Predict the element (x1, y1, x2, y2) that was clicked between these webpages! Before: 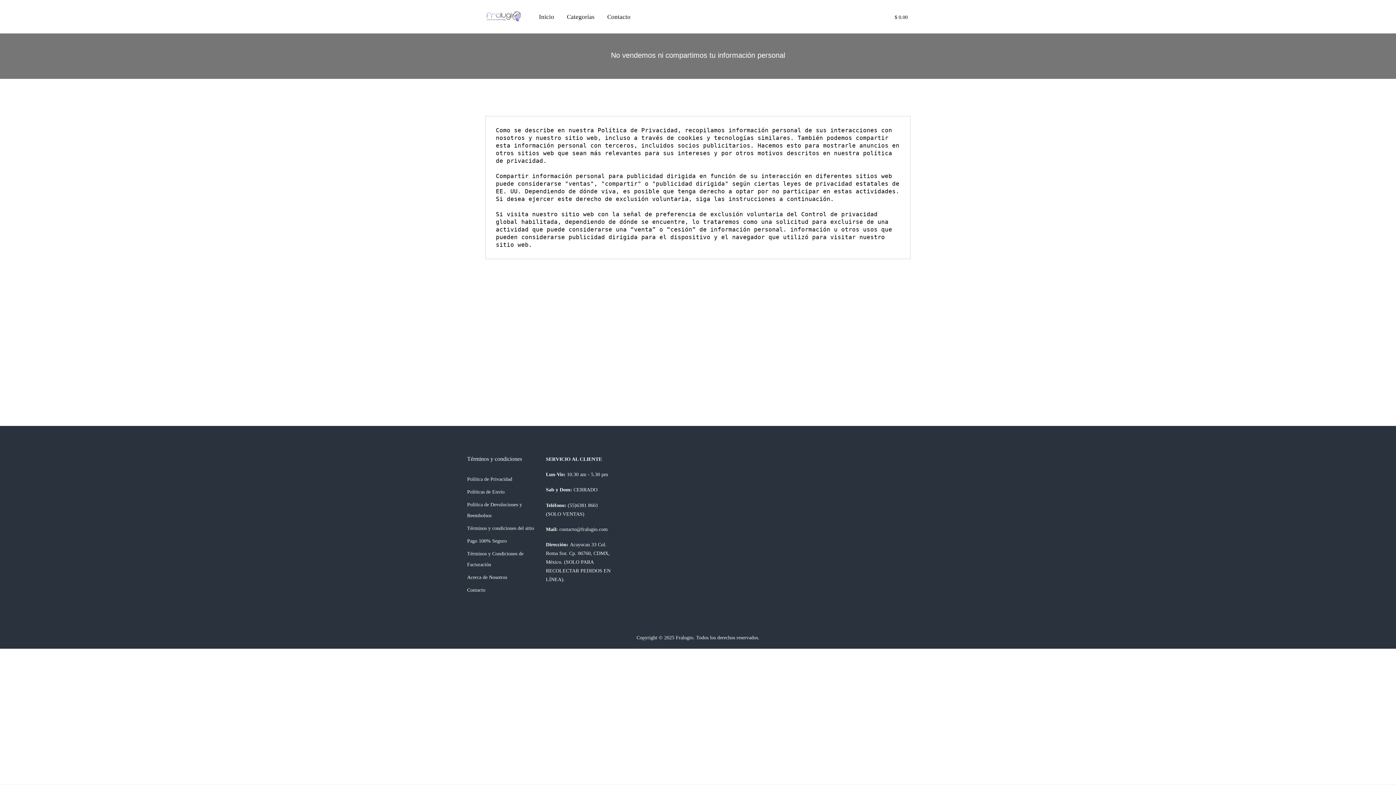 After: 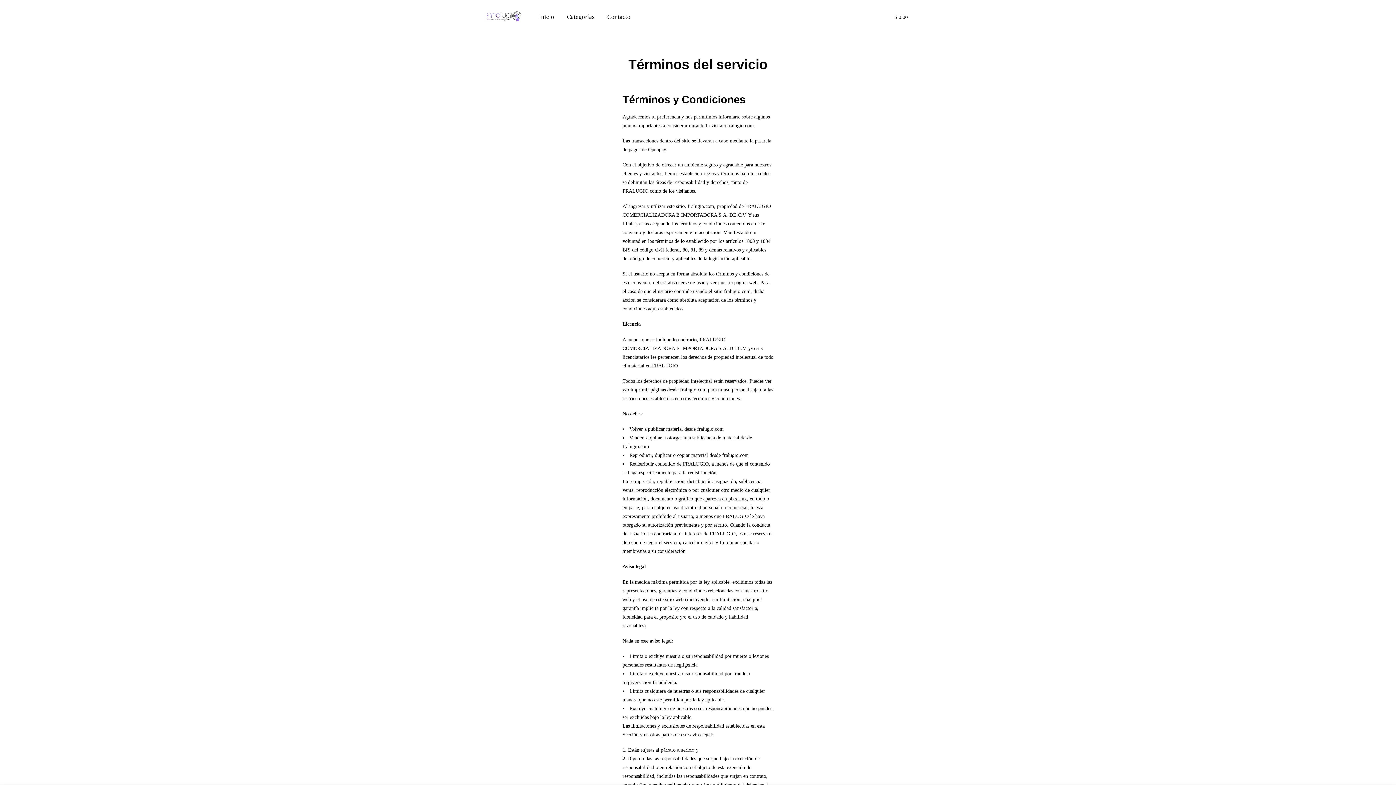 Action: bbox: (467, 525, 534, 531) label: Términos y condiciones del sitio